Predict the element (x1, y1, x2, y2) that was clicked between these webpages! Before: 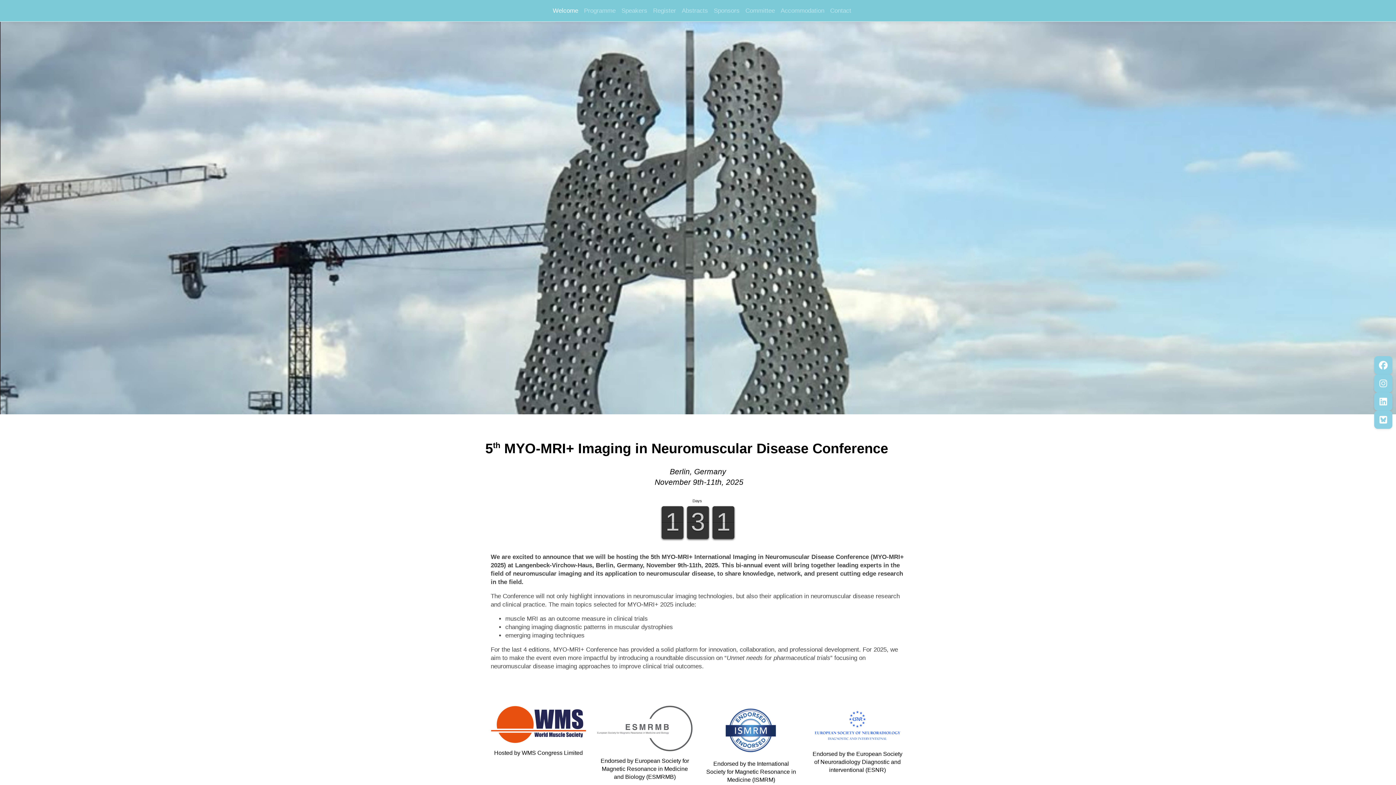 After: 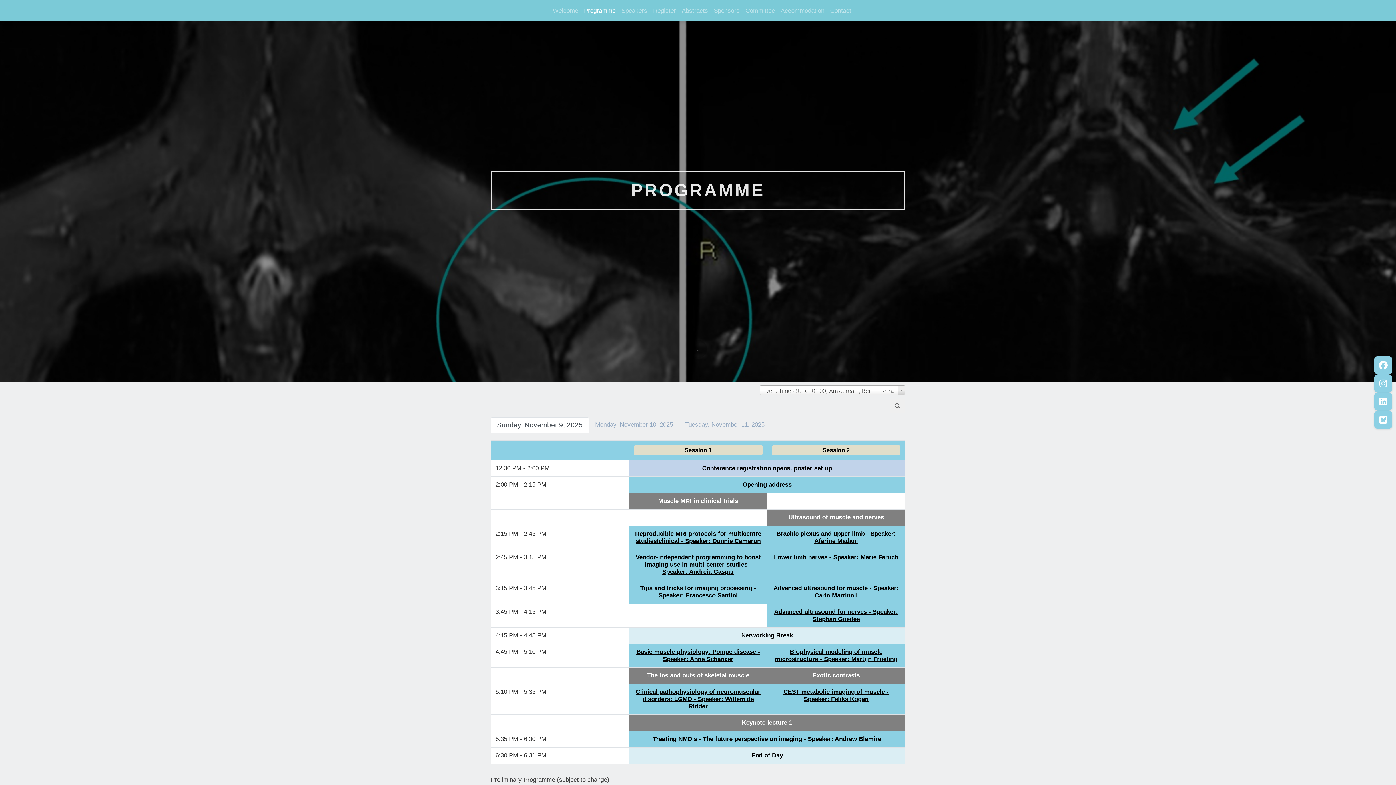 Action: label: Programme bbox: (581, 3, 618, 17)